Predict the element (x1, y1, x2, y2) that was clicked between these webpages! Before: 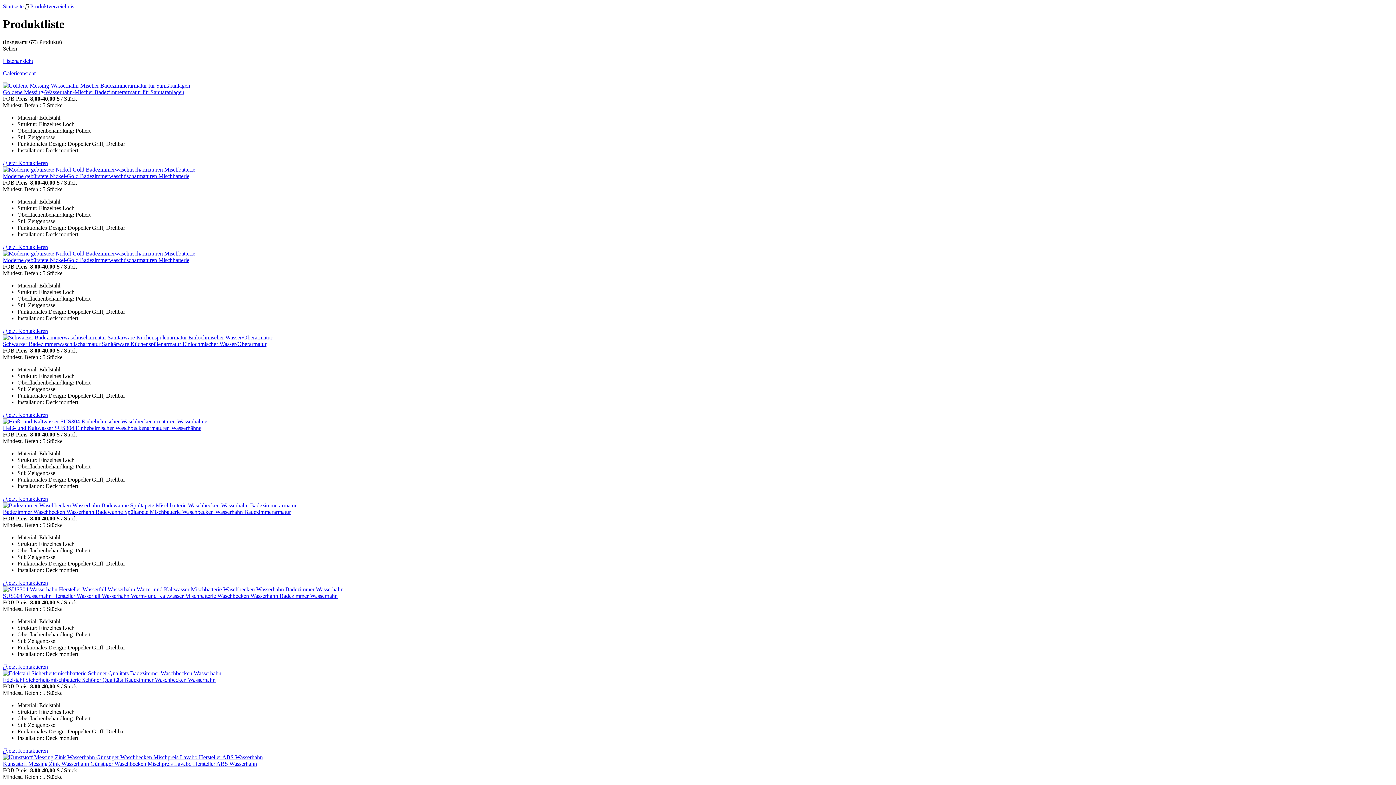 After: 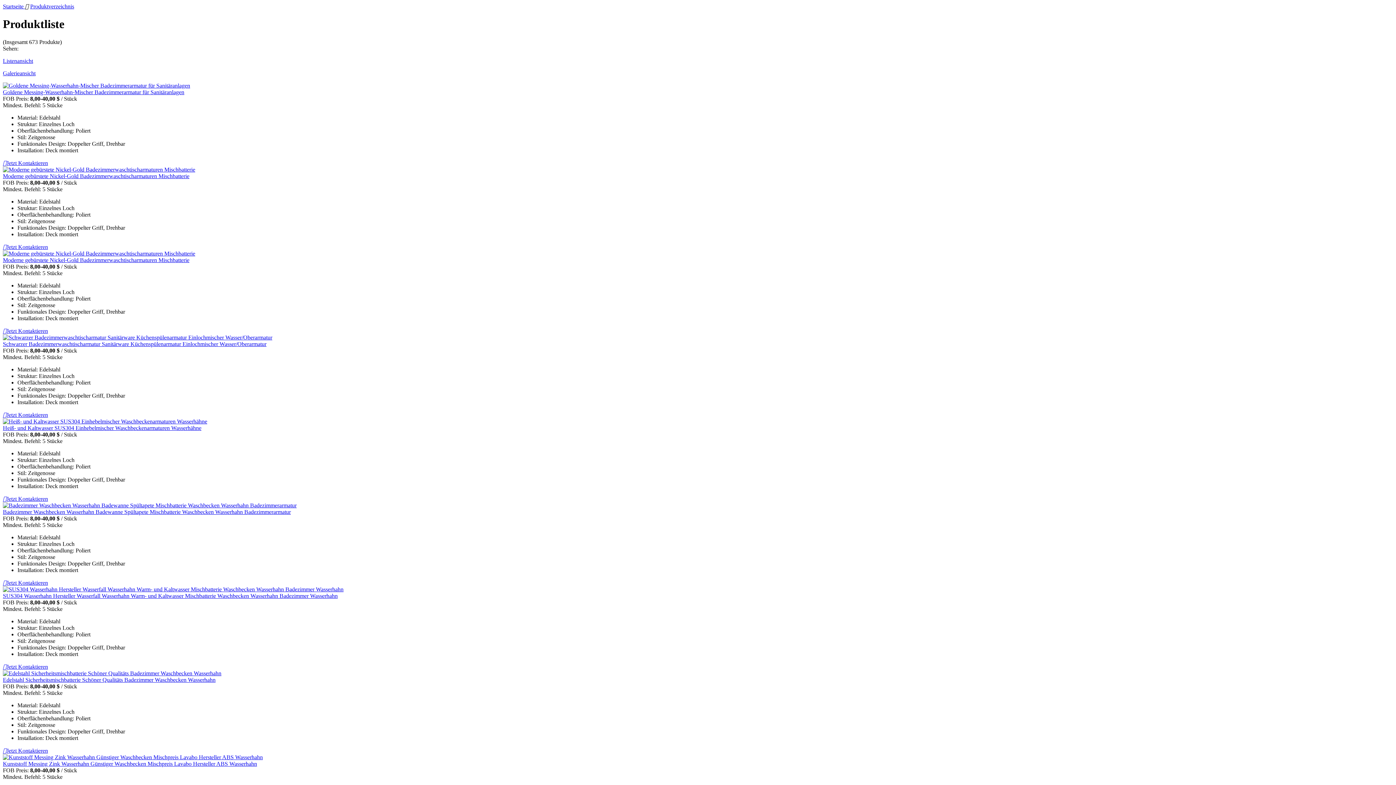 Action: bbox: (2, 327, 48, 334) label: Jetzt Kontaktieren